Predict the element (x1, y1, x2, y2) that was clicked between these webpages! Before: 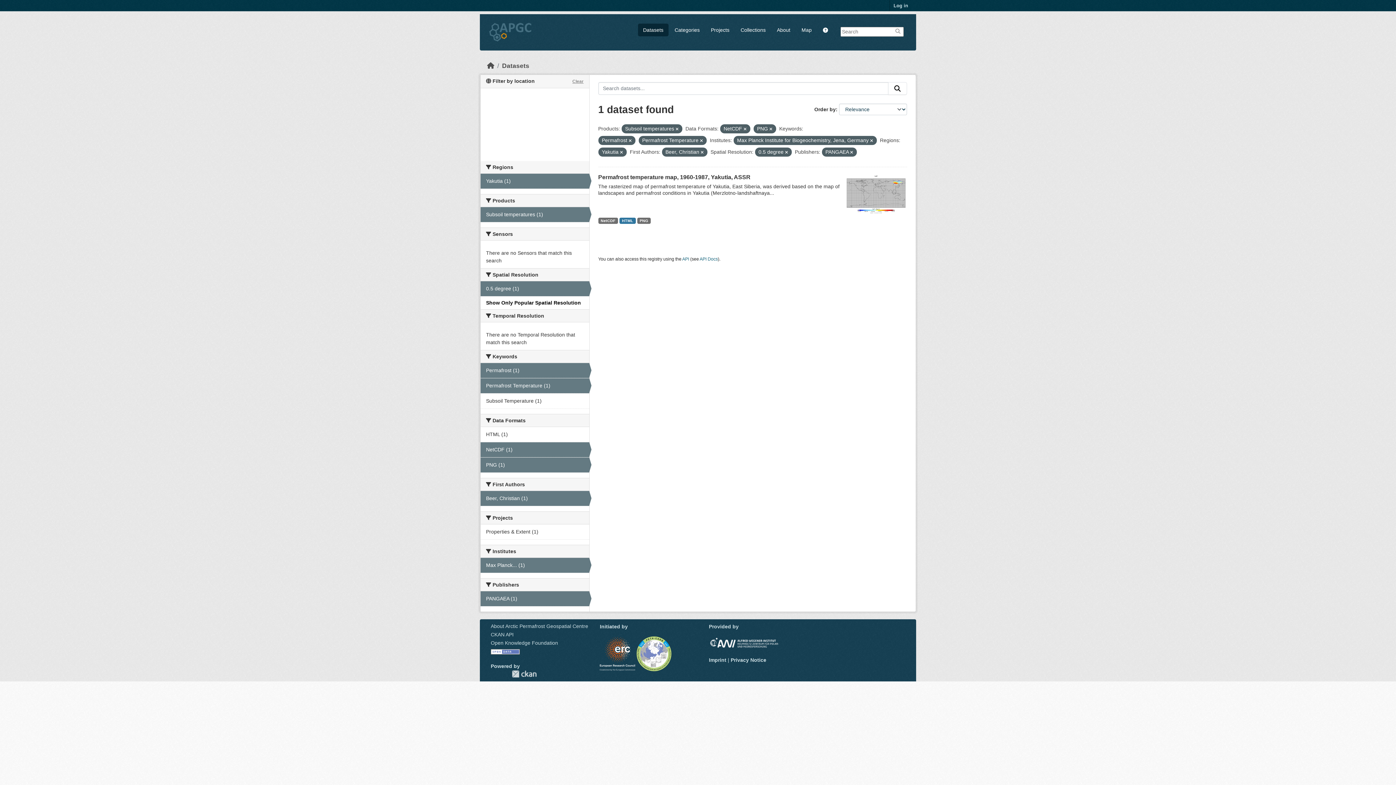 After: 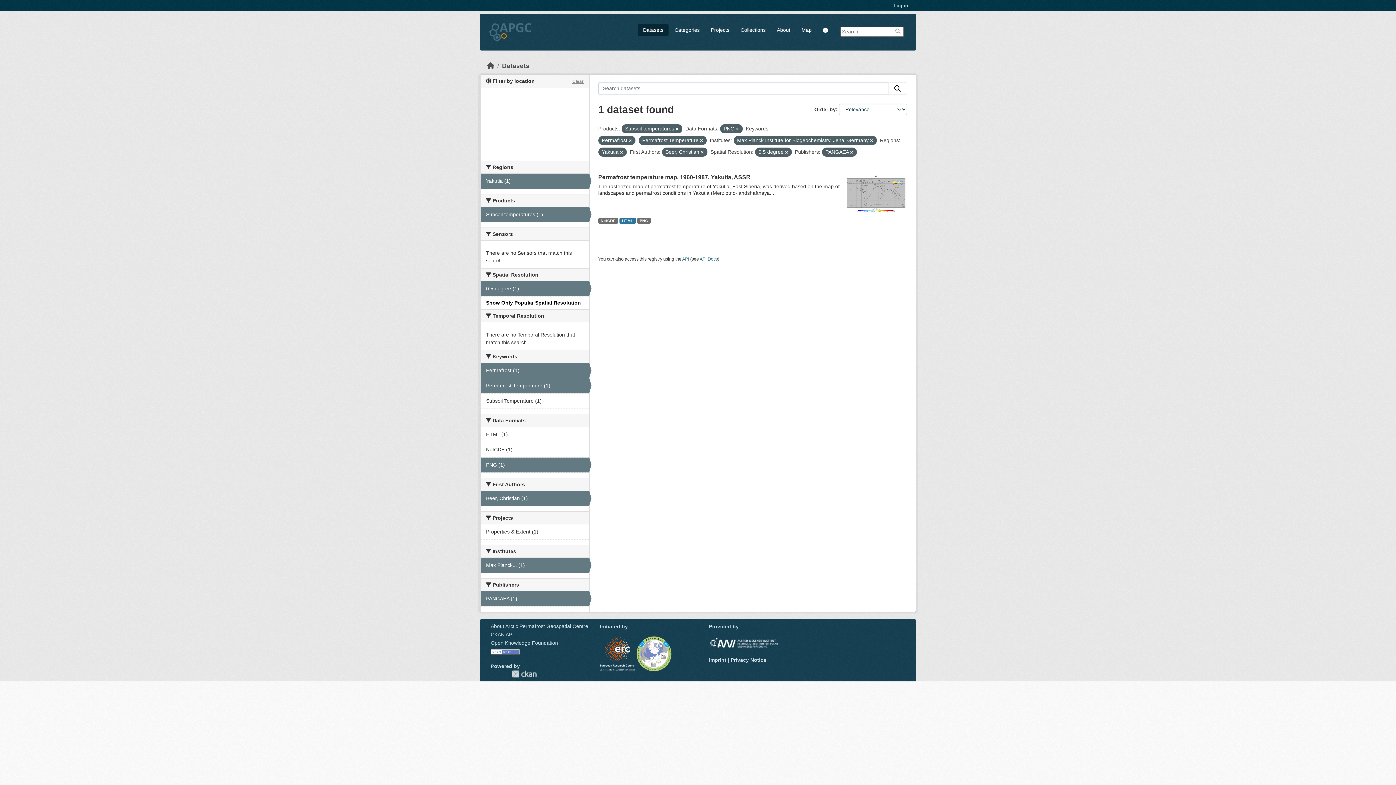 Action: label: NetCDF (1) bbox: (480, 442, 589, 457)